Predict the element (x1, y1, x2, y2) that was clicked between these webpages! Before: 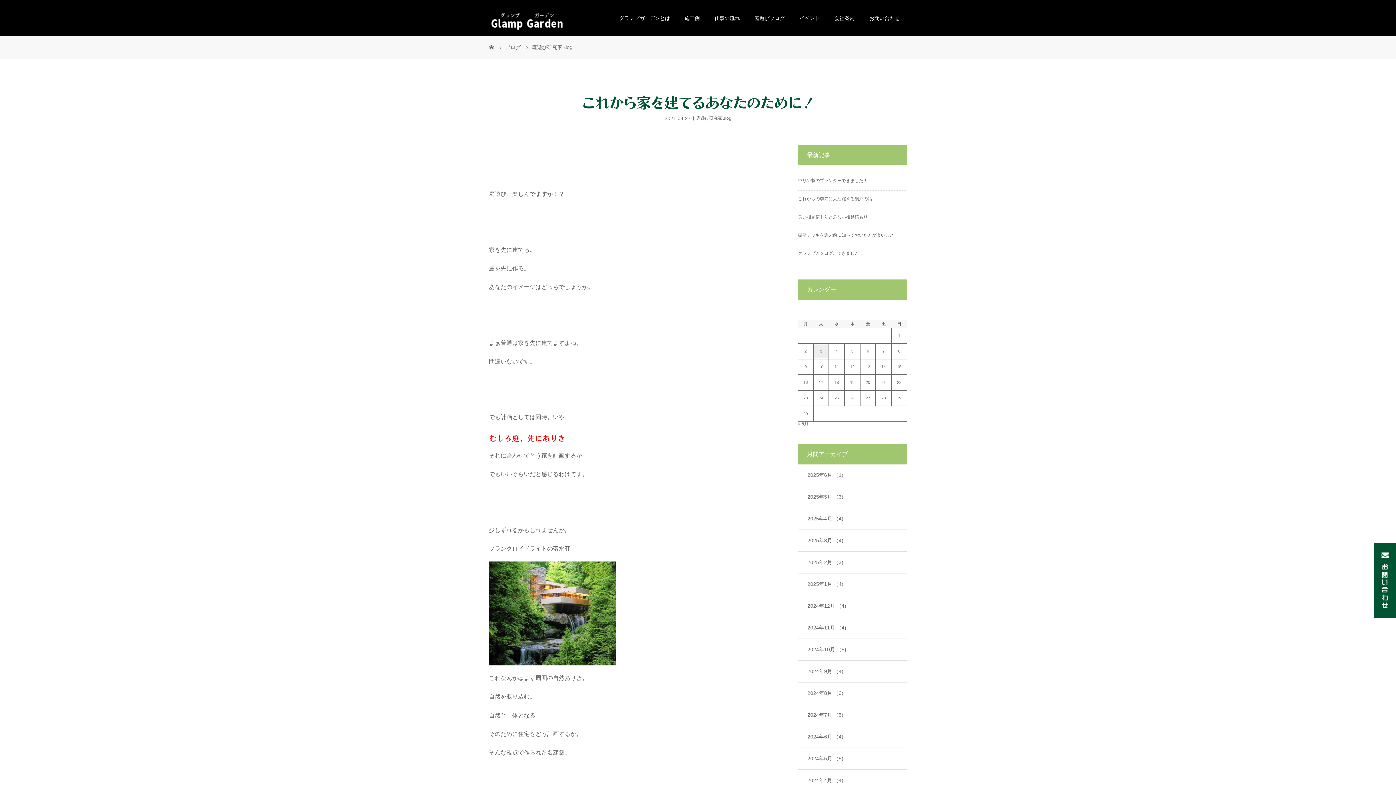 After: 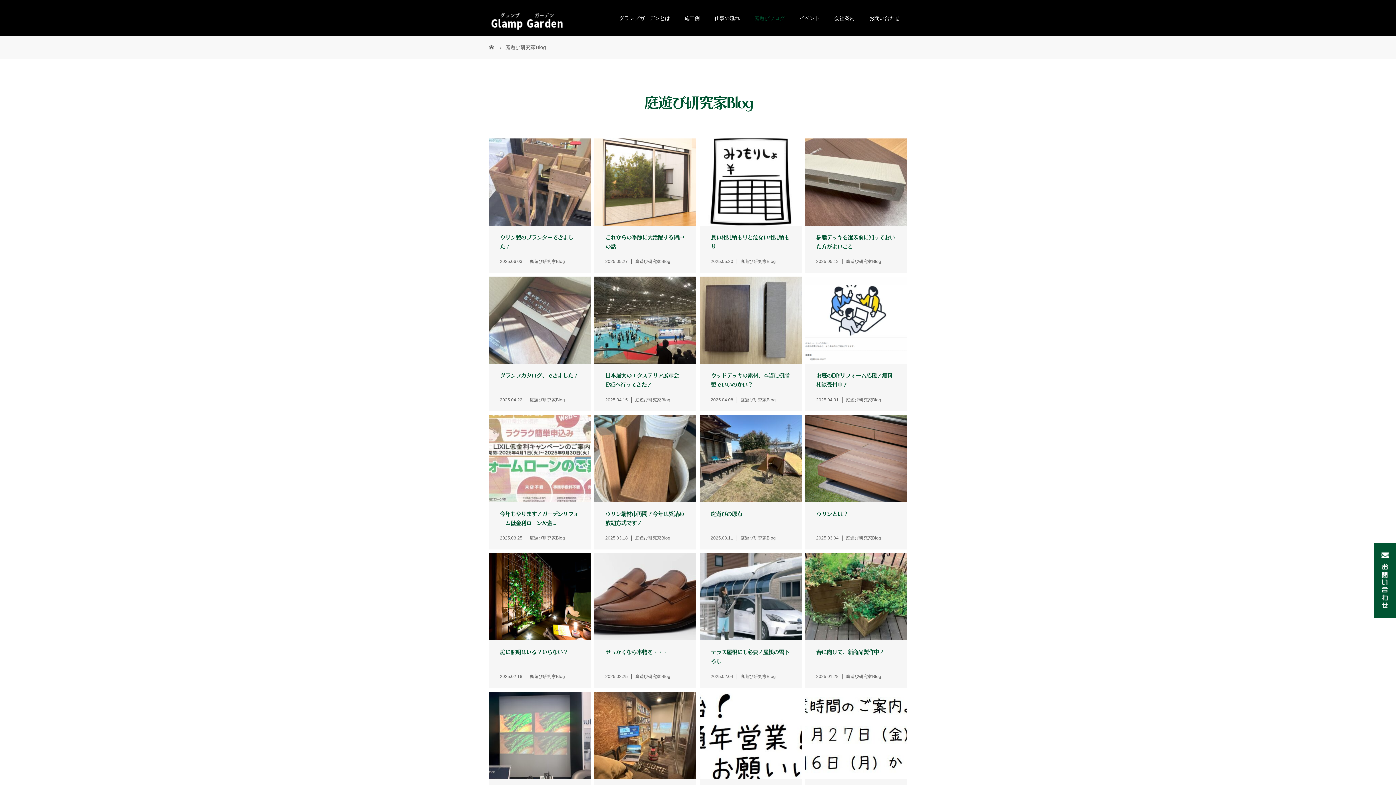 Action: label: 庭遊び研究家Blog bbox: (696, 115, 731, 120)